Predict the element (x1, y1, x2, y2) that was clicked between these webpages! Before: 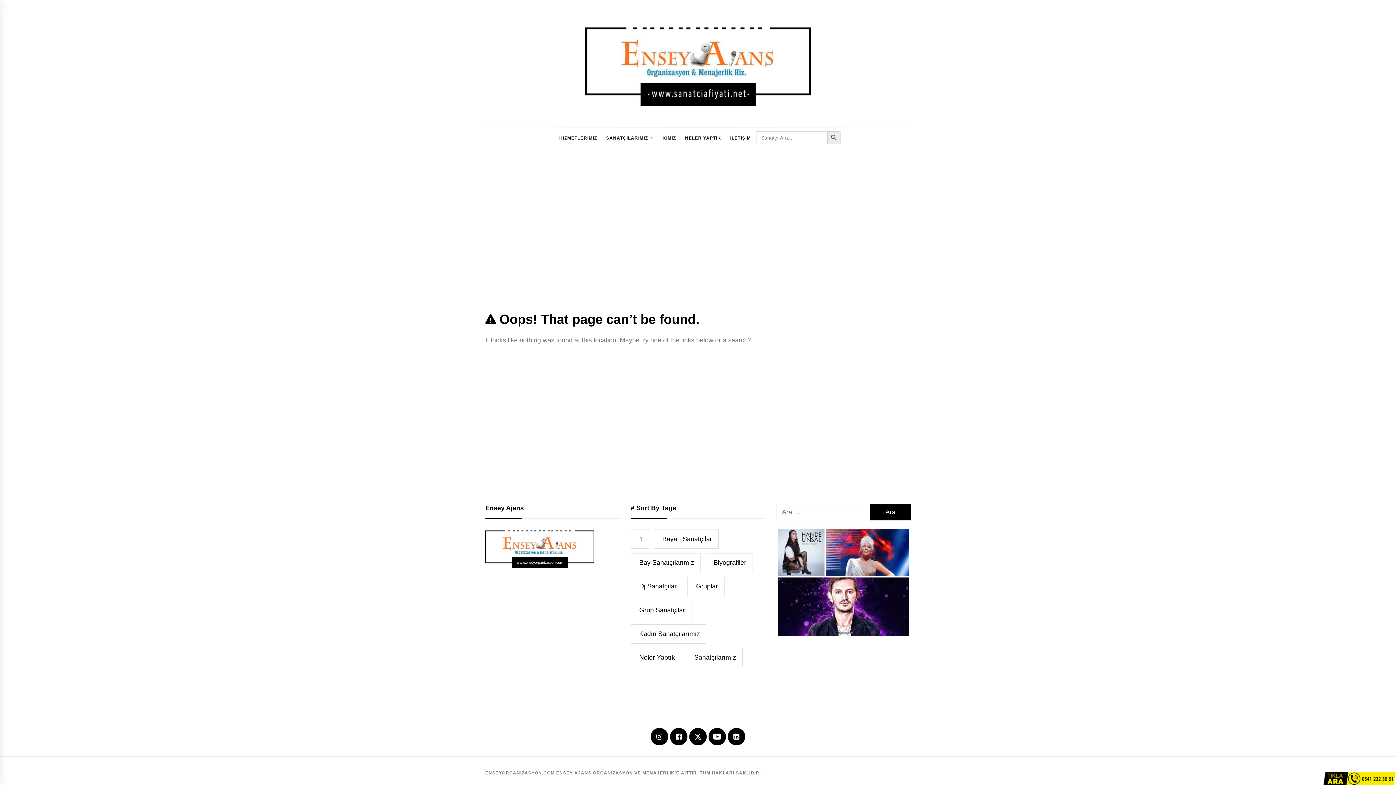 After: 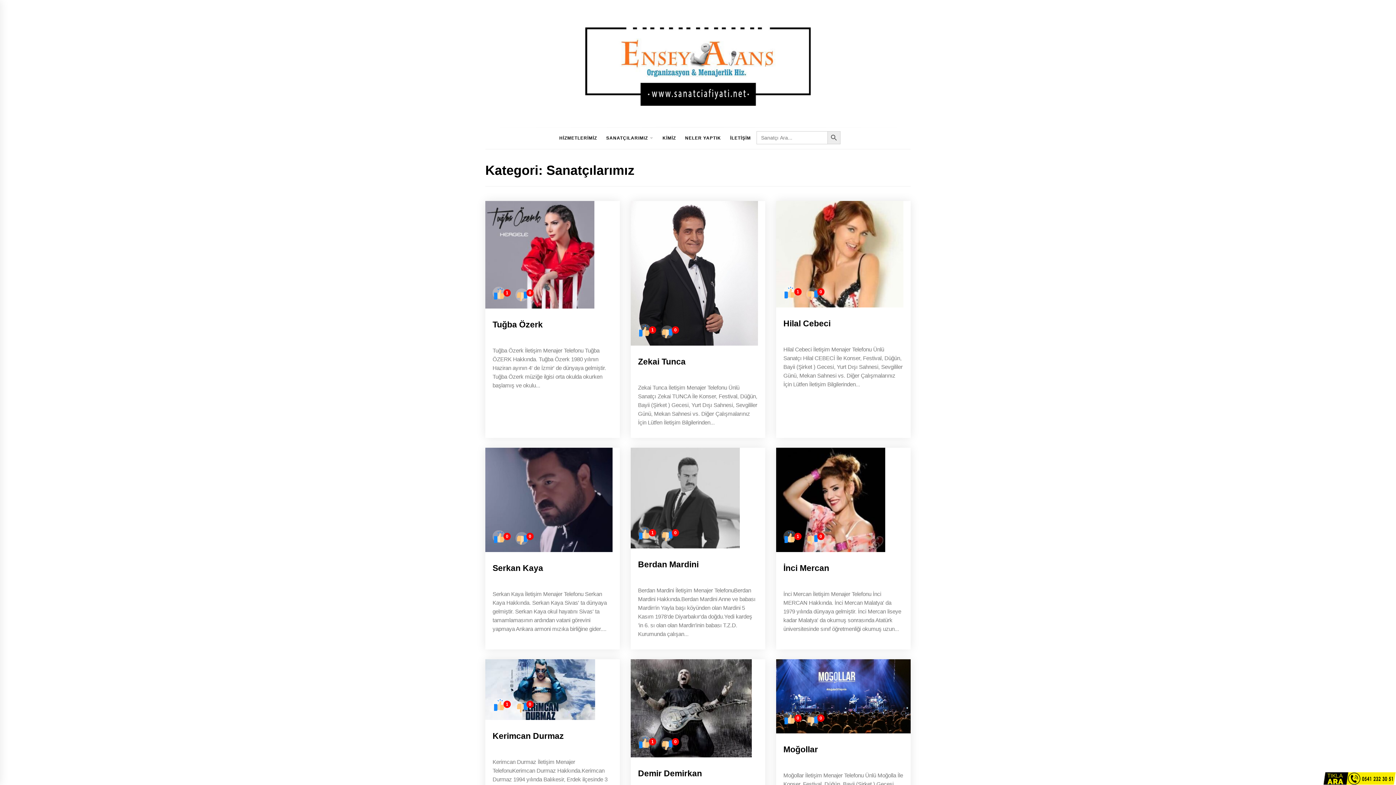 Action: bbox: (685, 648, 742, 667) label: Sanatçılarımız (466 öge)